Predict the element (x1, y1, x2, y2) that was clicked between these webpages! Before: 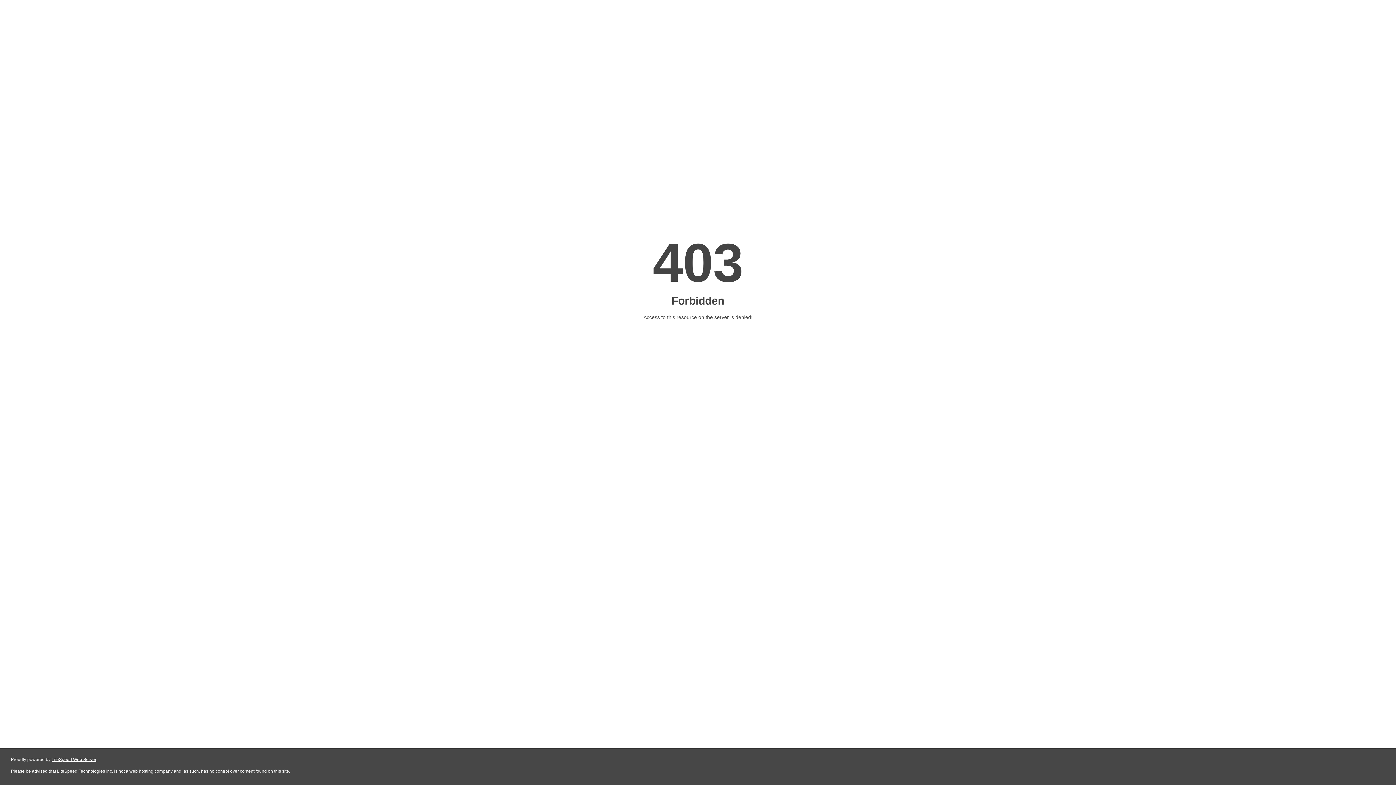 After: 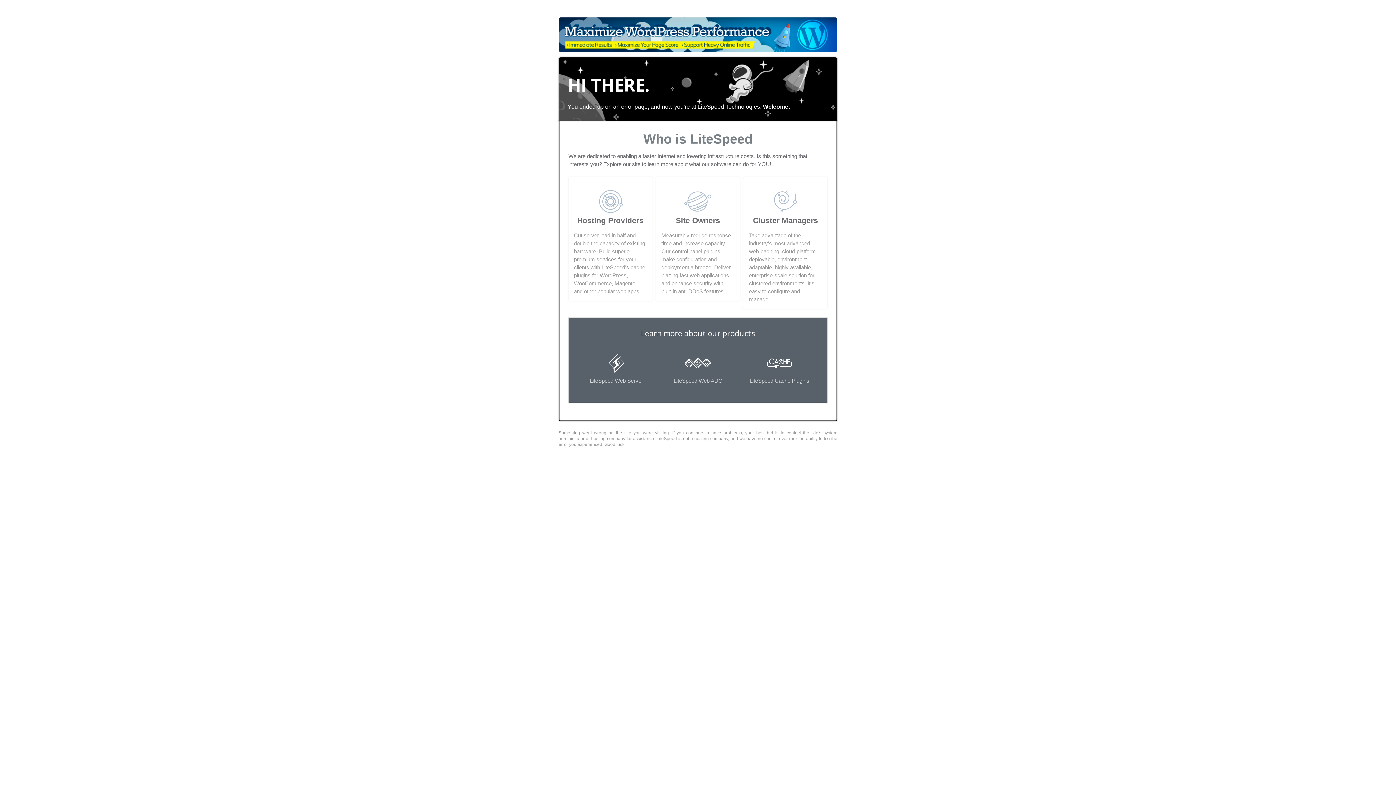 Action: bbox: (51, 757, 96, 762) label: LiteSpeed Web Server